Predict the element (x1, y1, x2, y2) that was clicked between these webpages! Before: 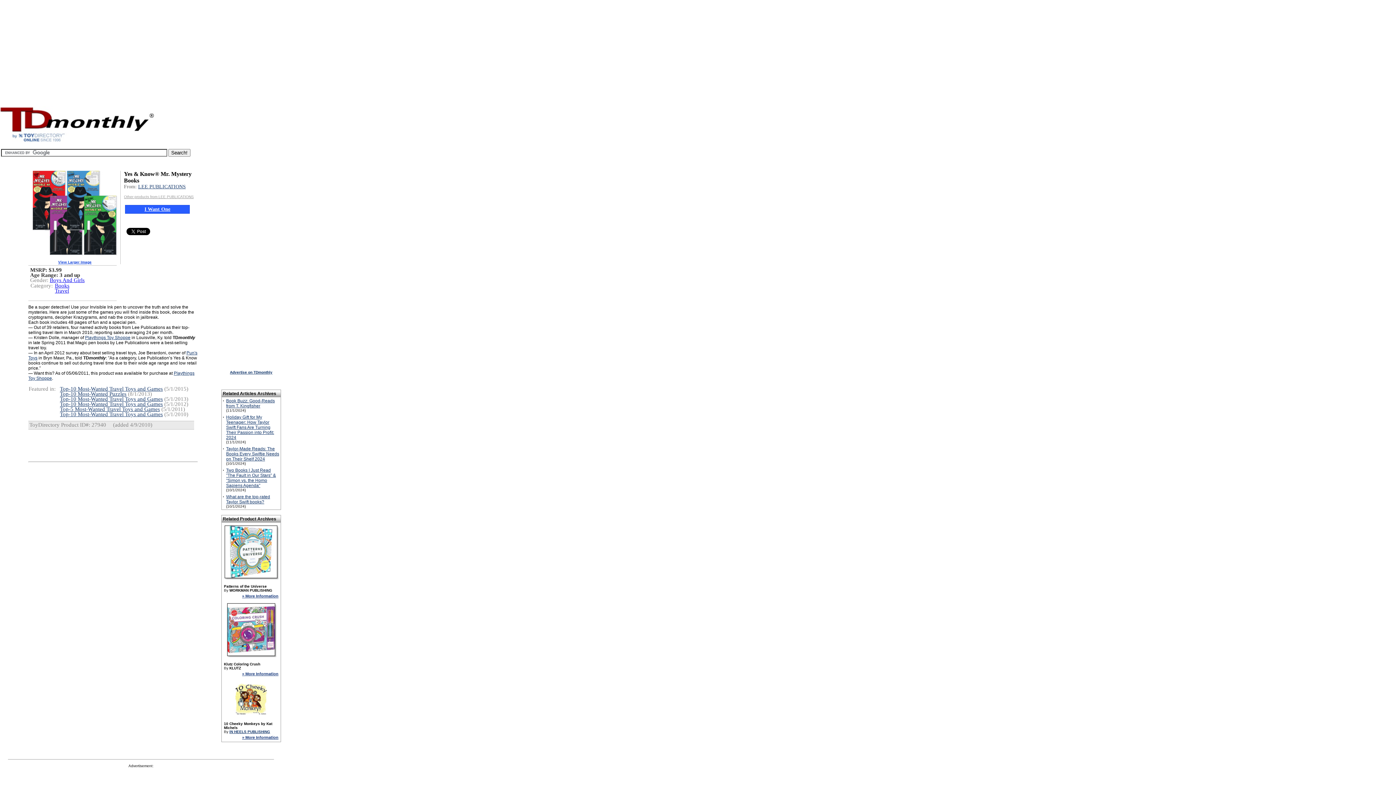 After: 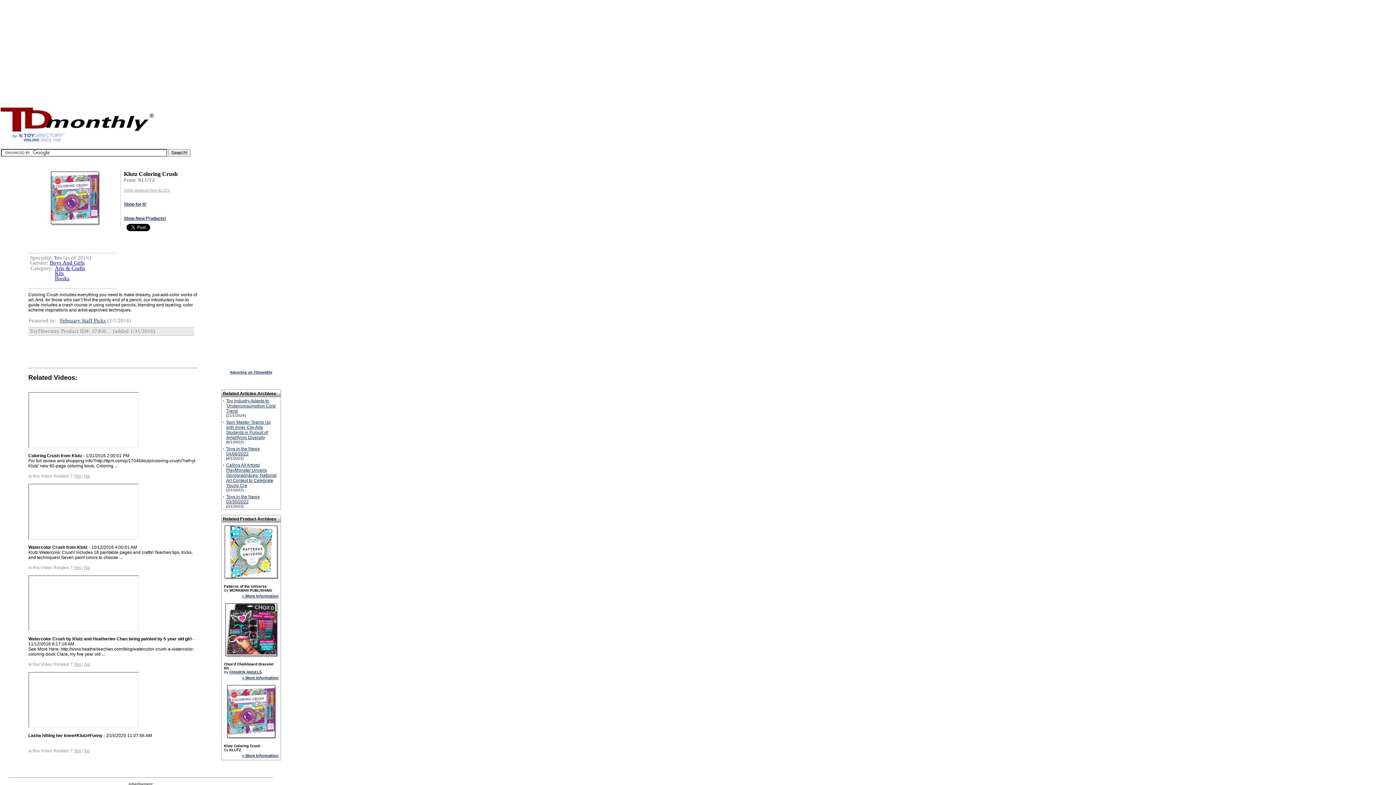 Action: bbox: (226, 627, 276, 632)